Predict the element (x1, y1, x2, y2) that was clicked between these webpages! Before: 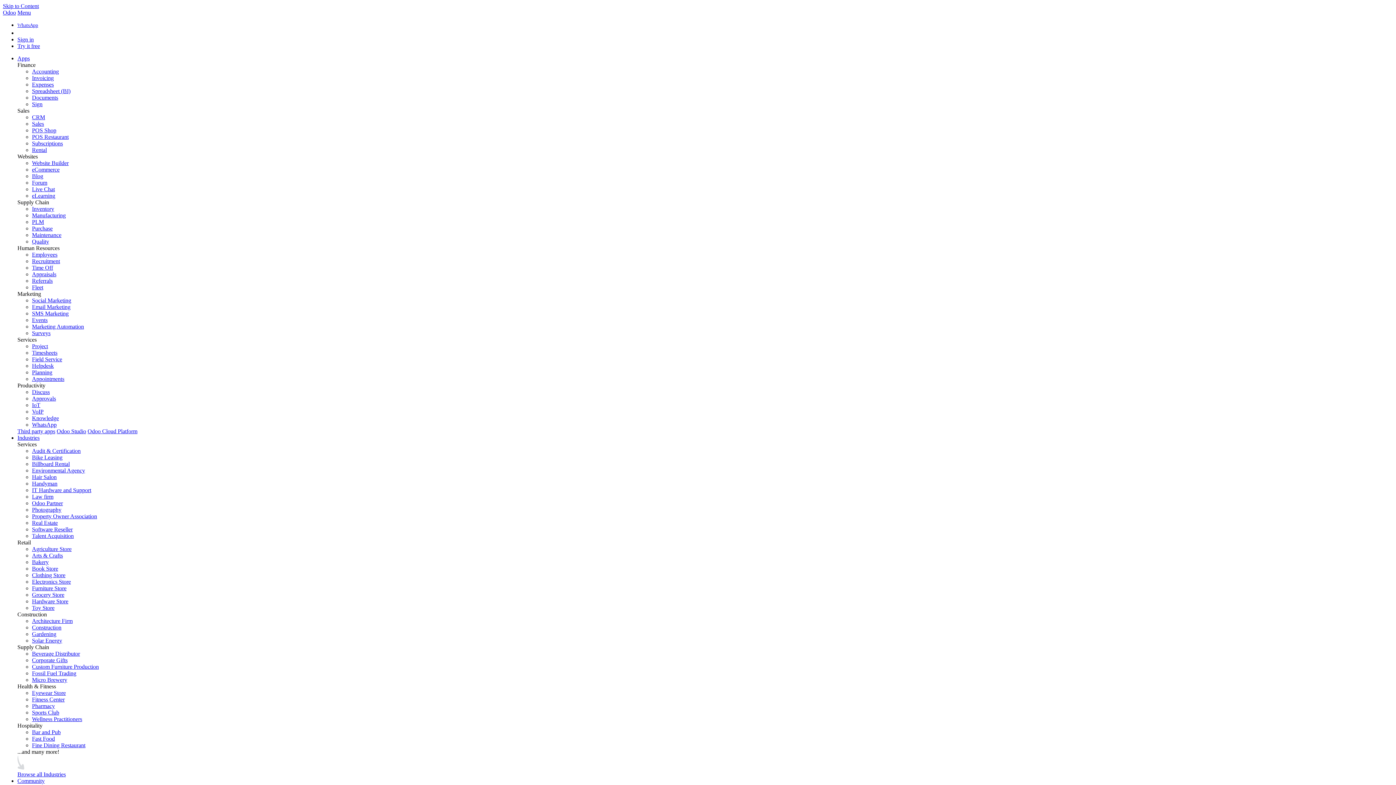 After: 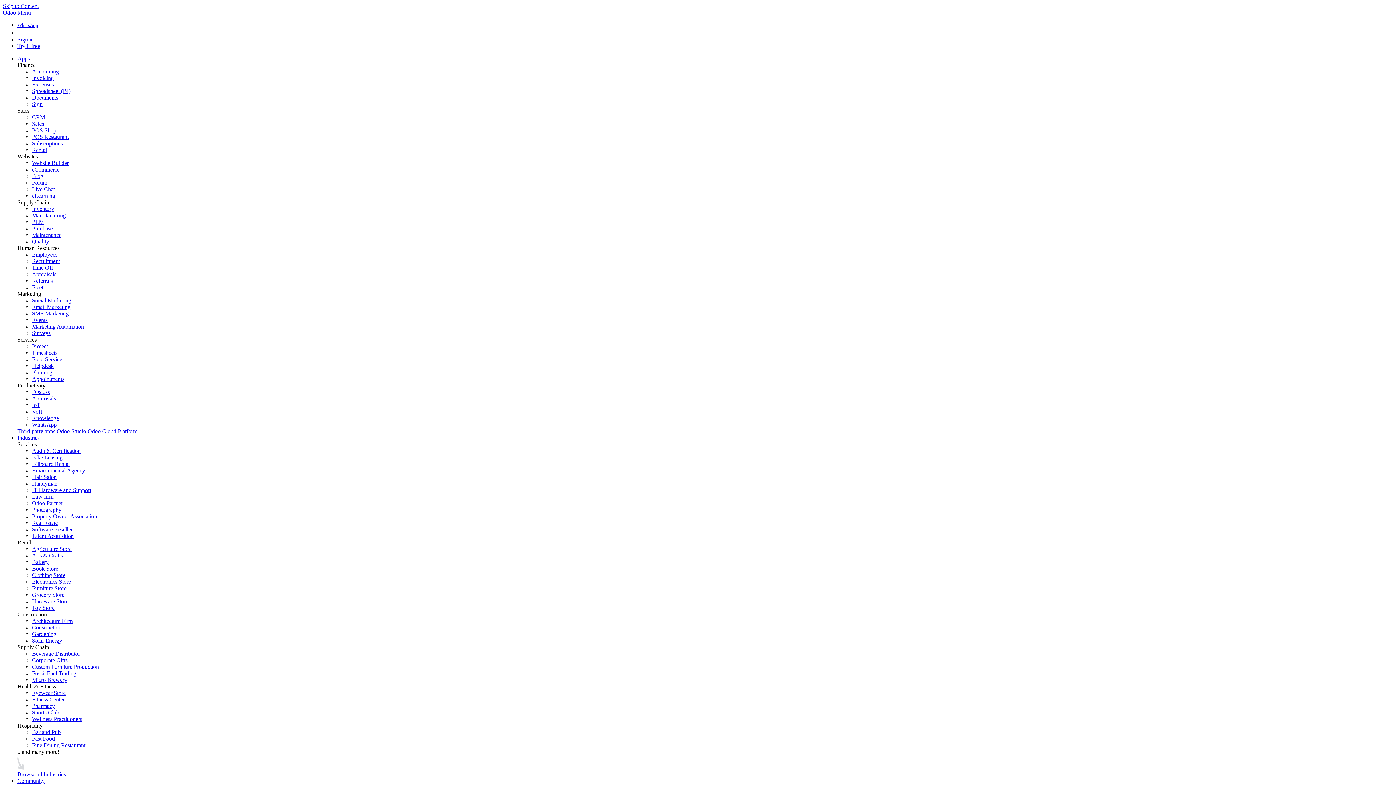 Action: bbox: (32, 631, 56, 637) label: Gardening